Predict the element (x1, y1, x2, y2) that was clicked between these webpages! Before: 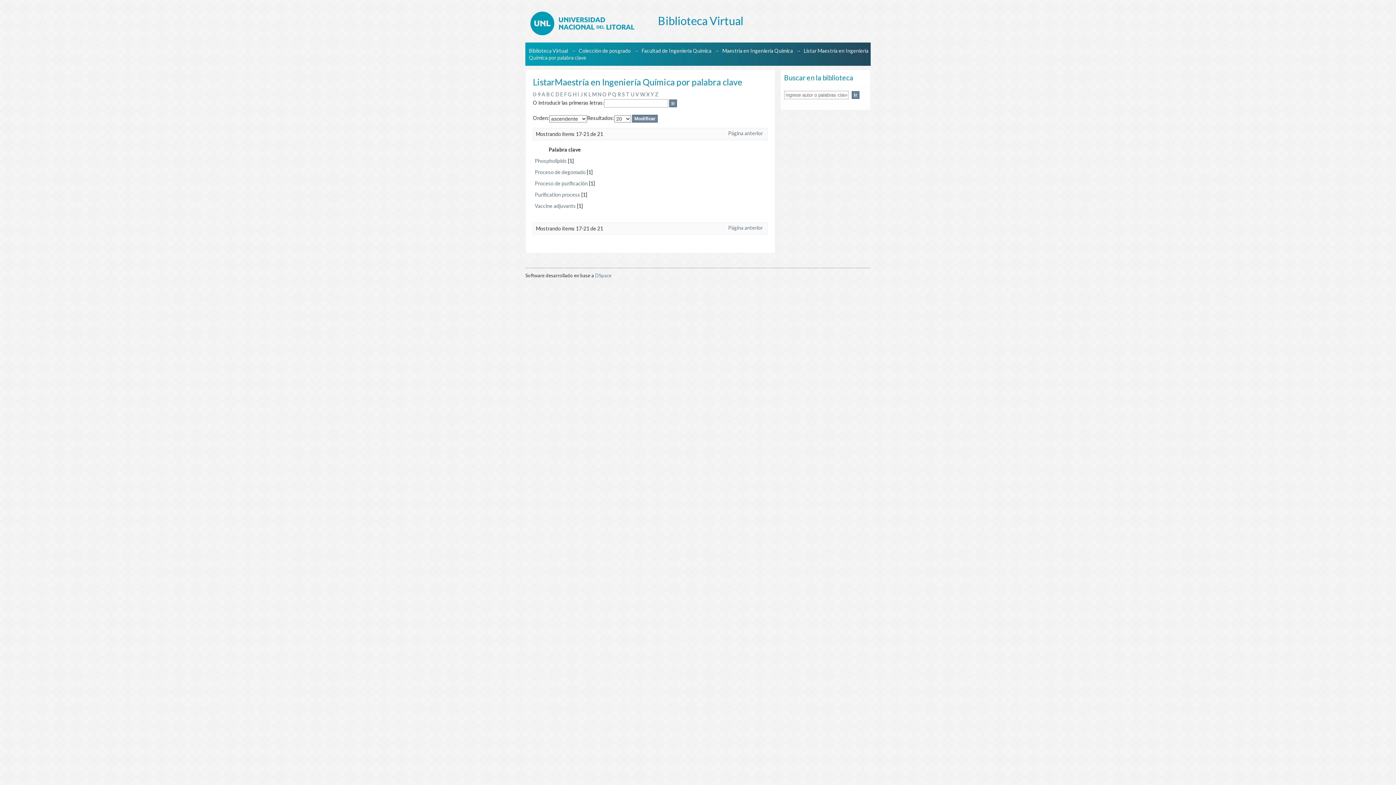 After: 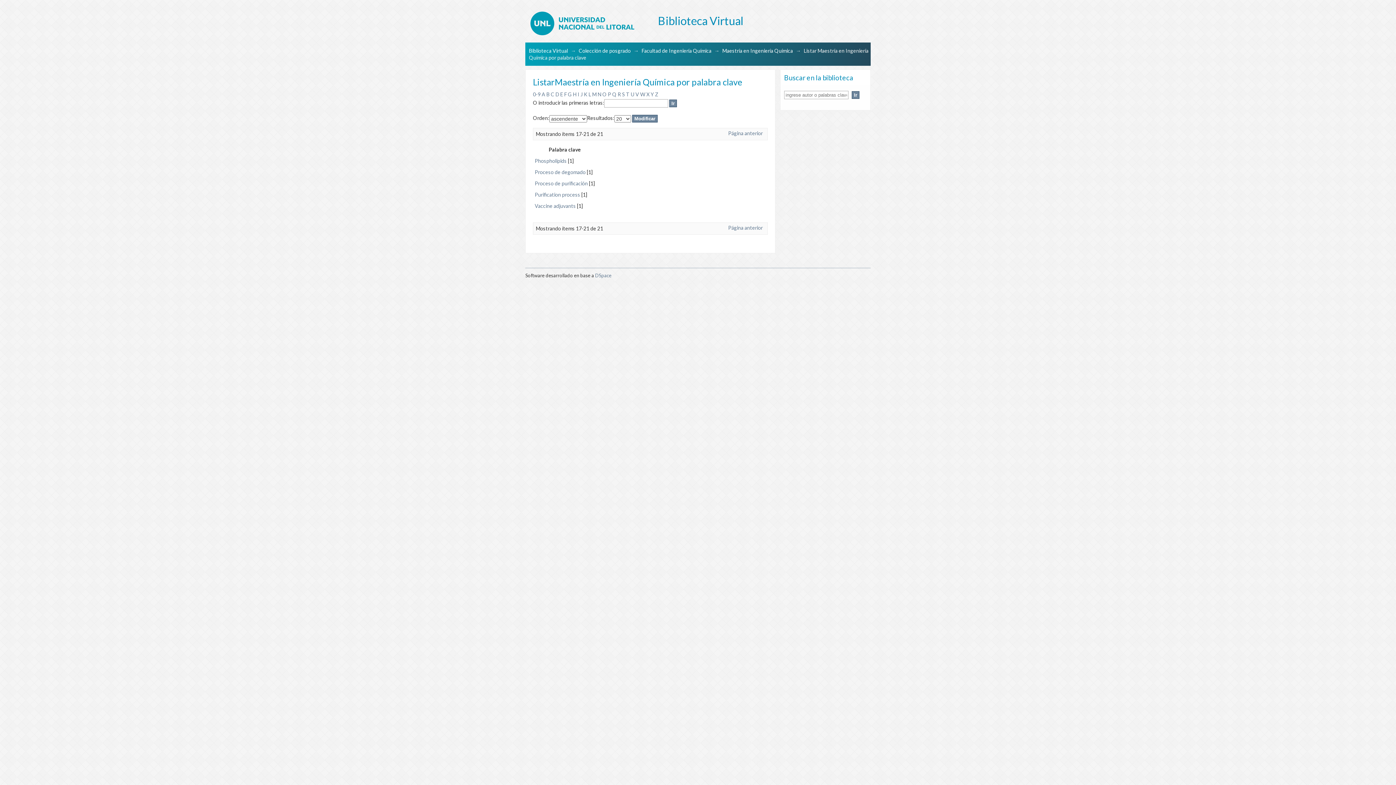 Action: label: N bbox: (597, 91, 601, 97)